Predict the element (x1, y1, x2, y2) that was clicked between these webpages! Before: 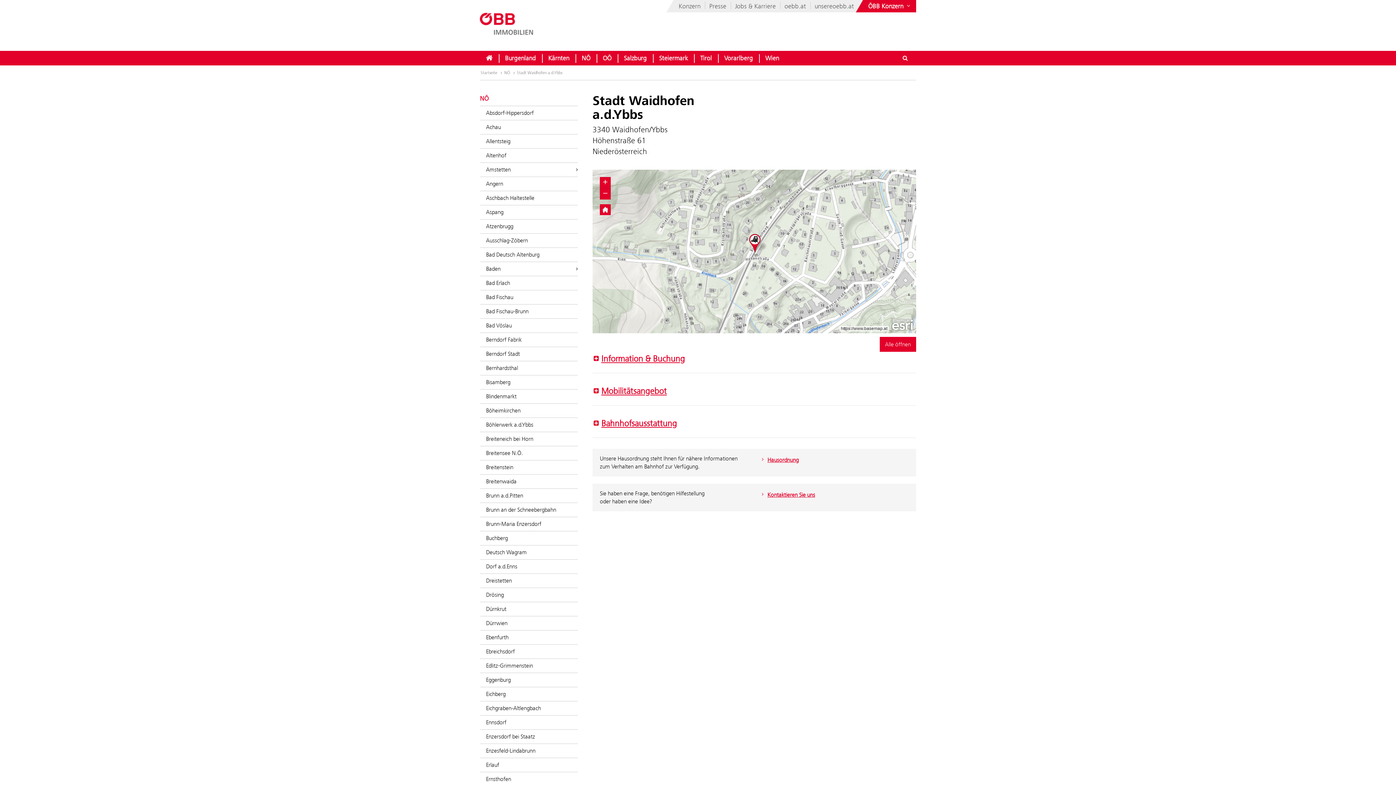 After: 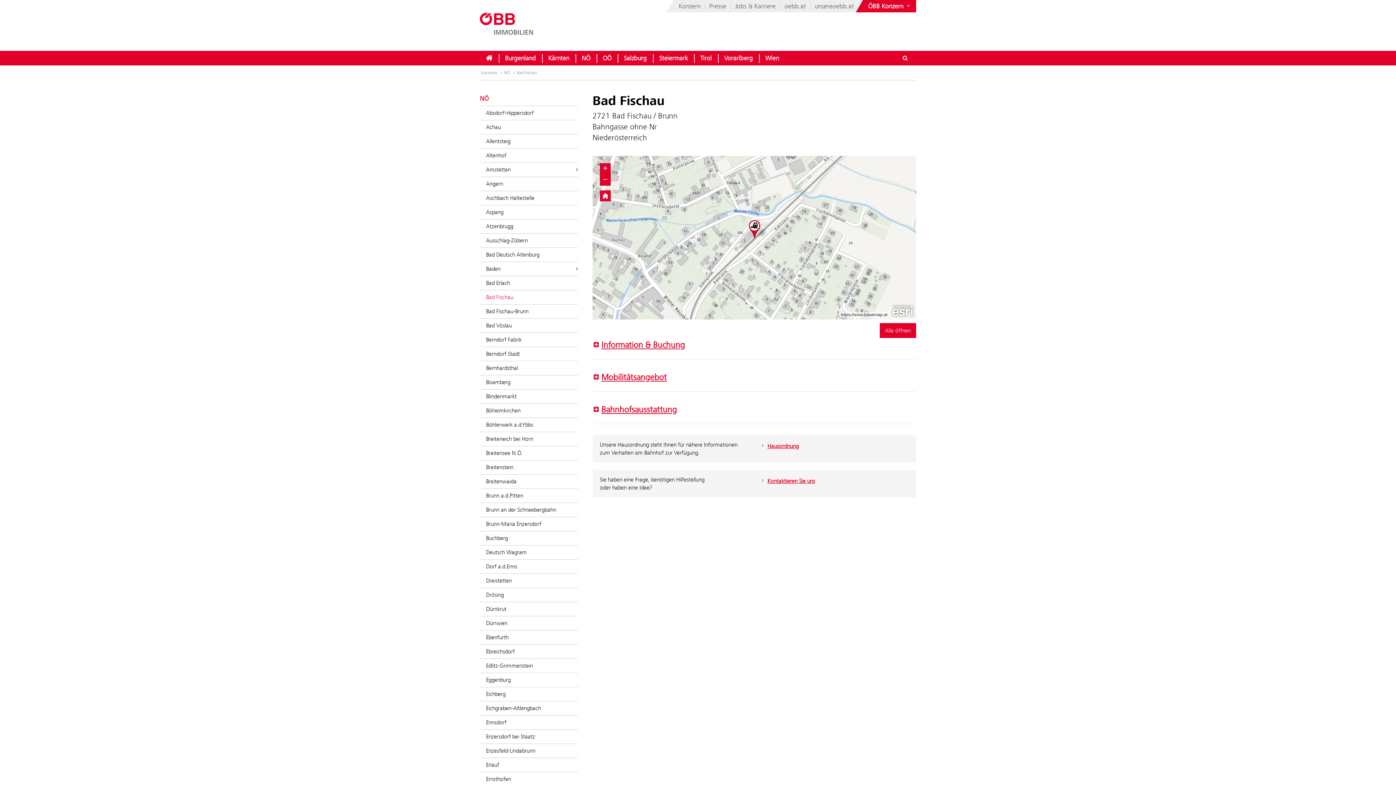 Action: bbox: (480, 290, 578, 304) label: Bad Fischau